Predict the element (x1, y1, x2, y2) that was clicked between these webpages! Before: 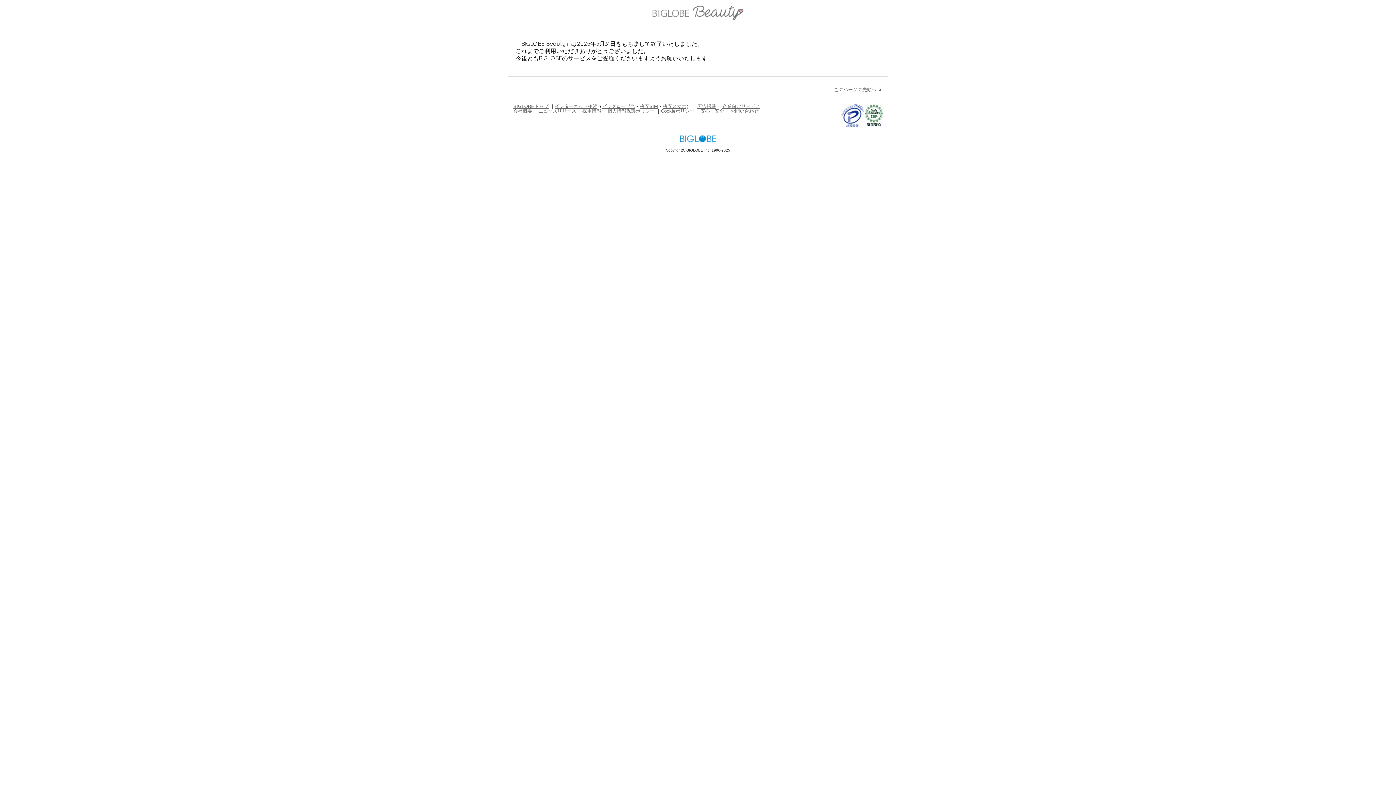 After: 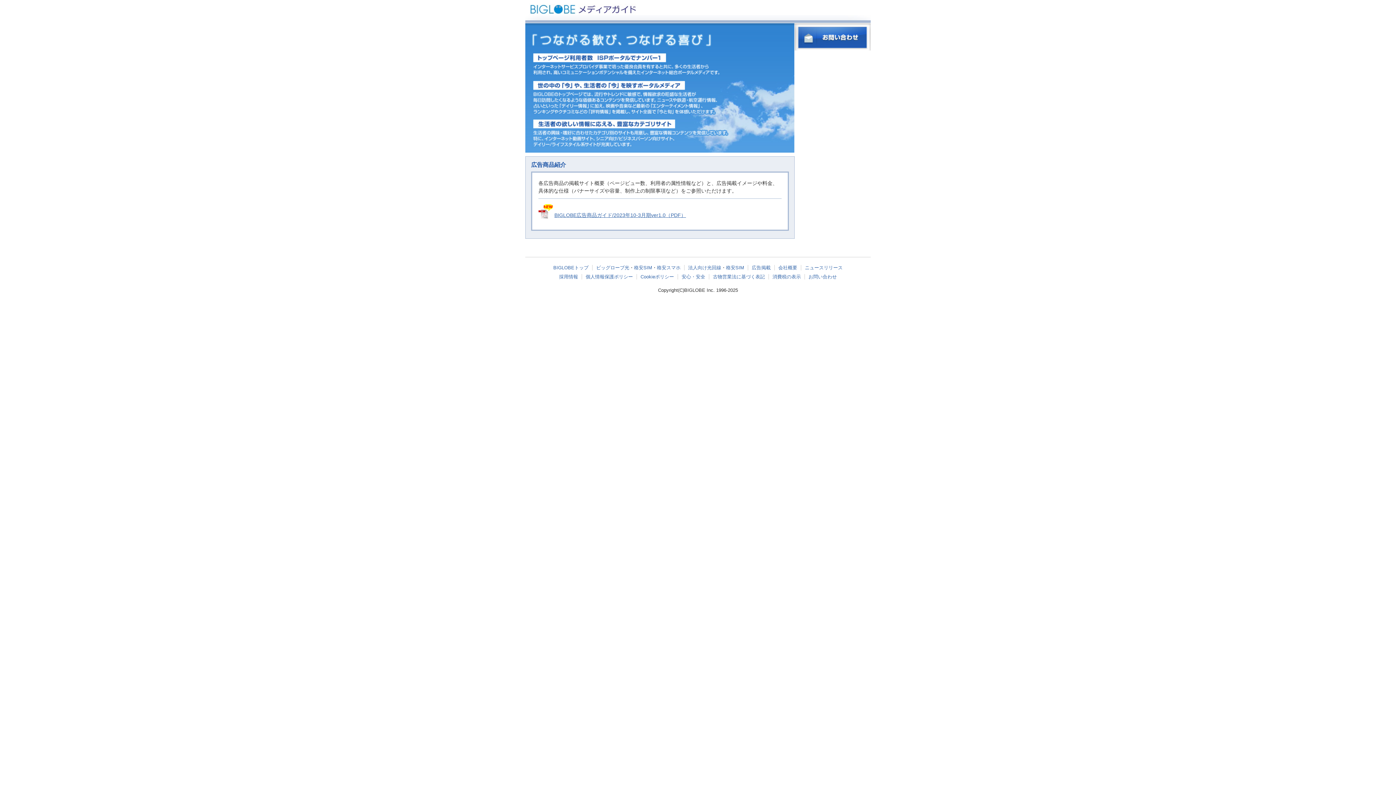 Action: label: 広告掲載 bbox: (697, 103, 716, 108)